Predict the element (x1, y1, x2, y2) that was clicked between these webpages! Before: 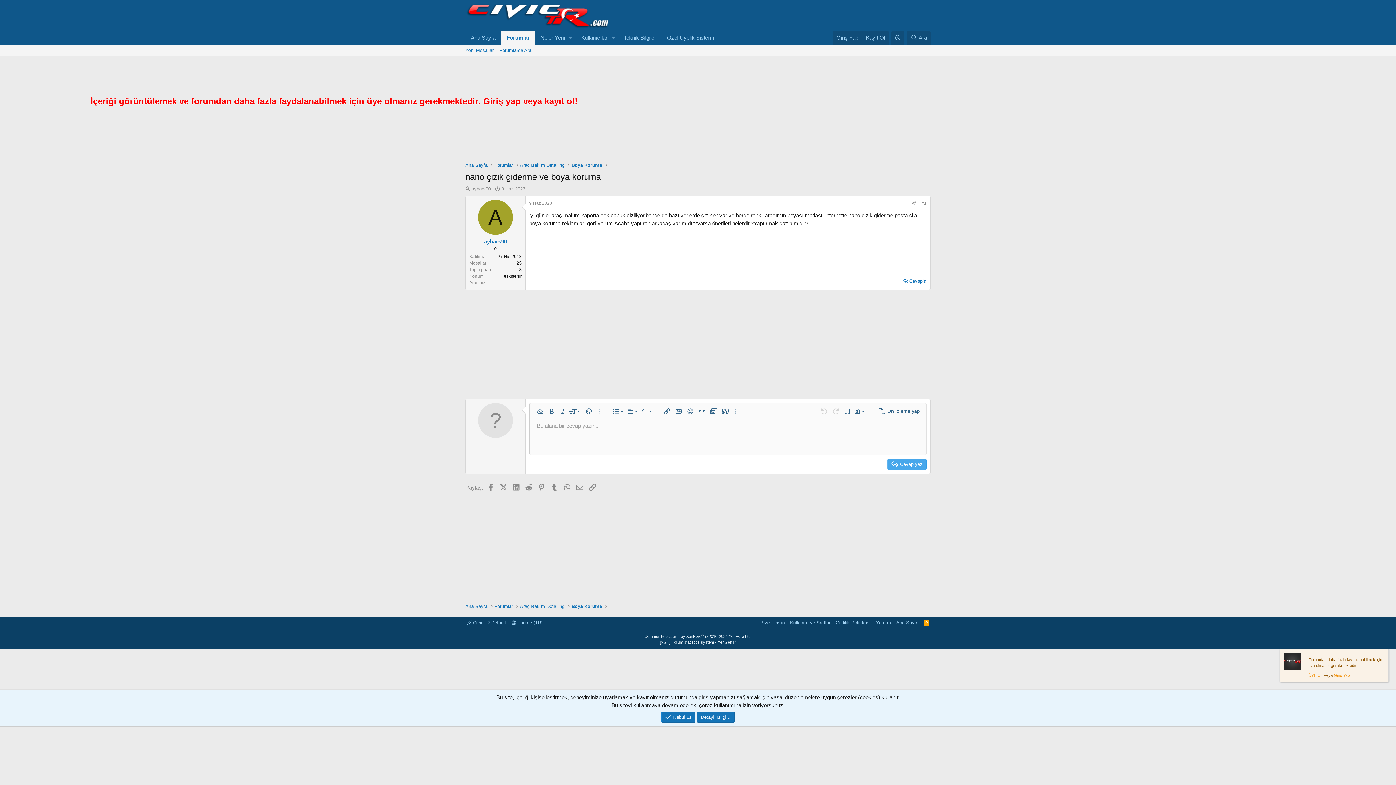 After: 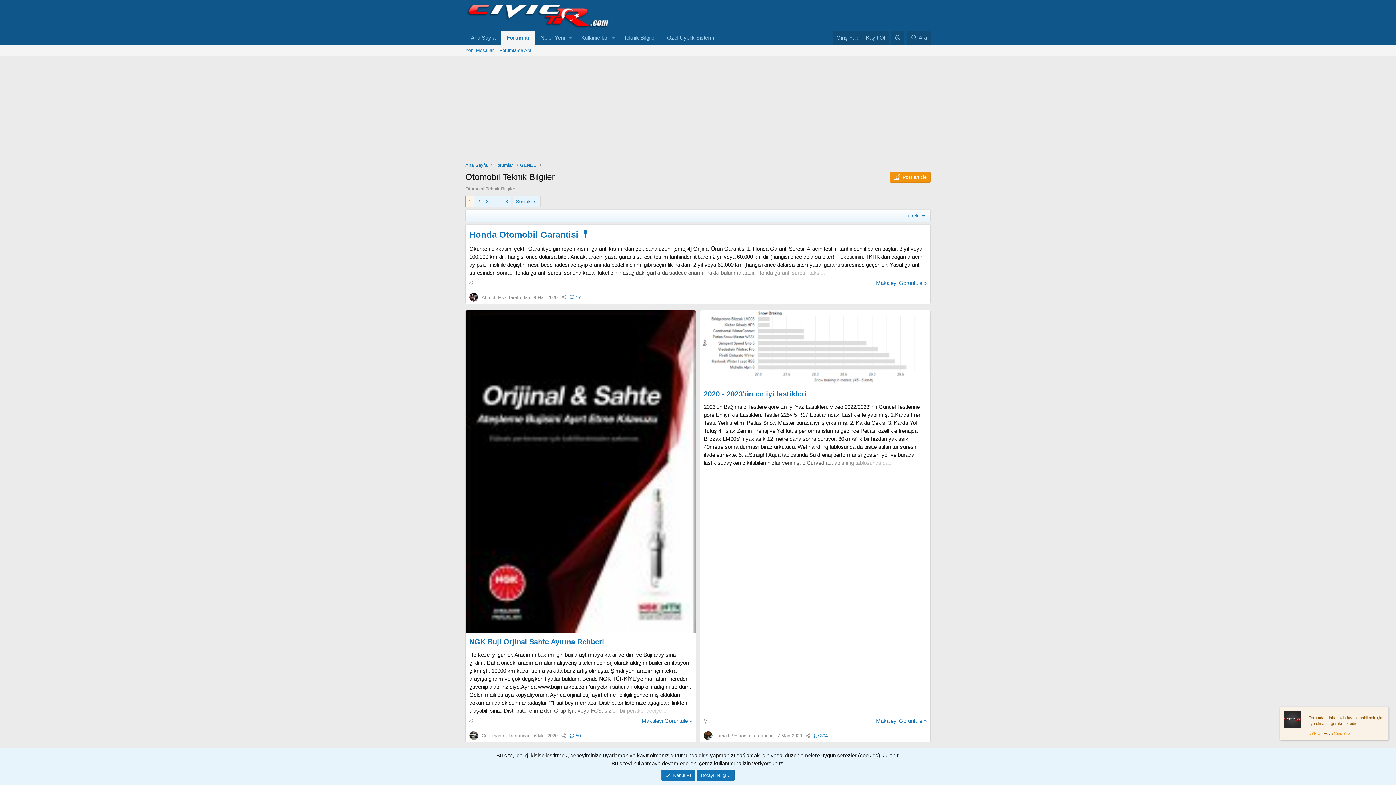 Action: bbox: (618, 30, 661, 44) label: Teknik Bilgiler